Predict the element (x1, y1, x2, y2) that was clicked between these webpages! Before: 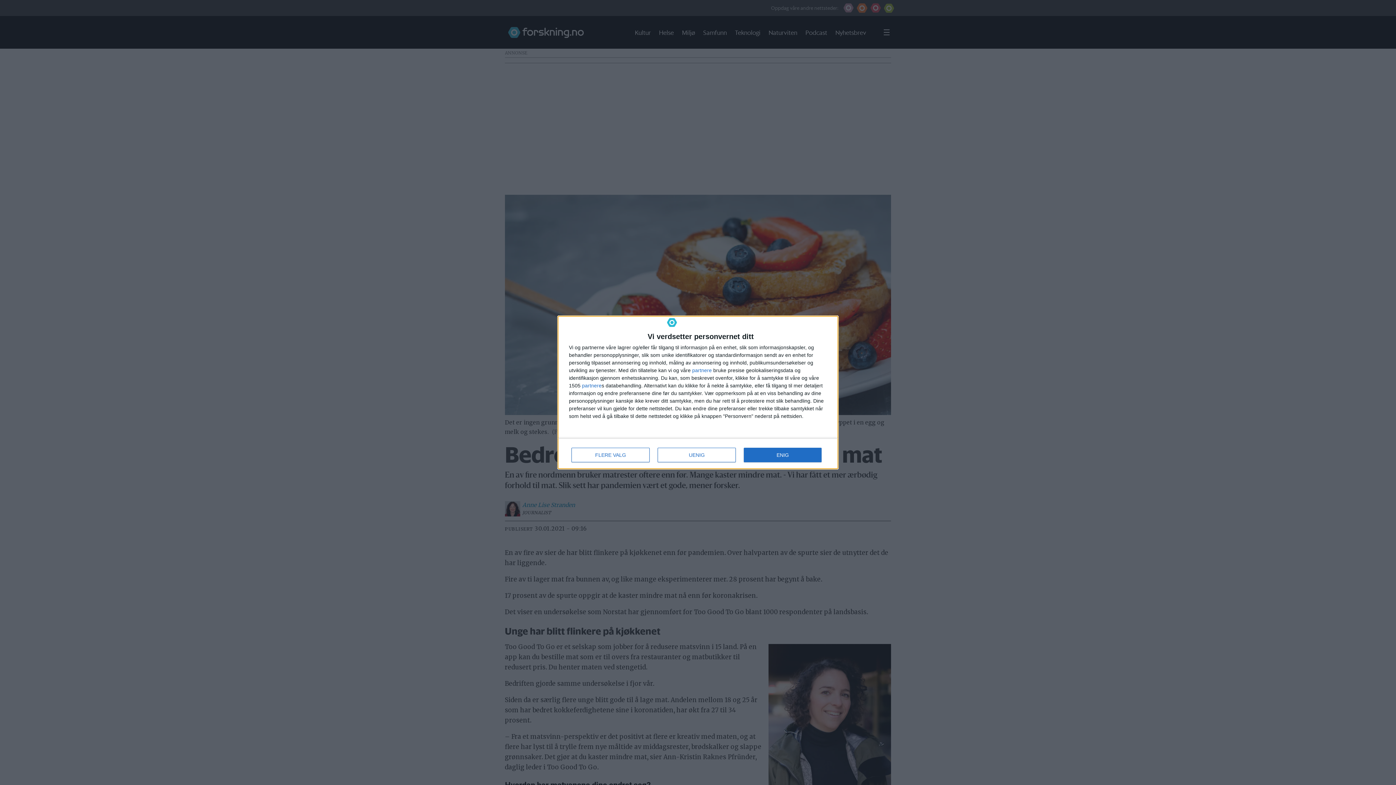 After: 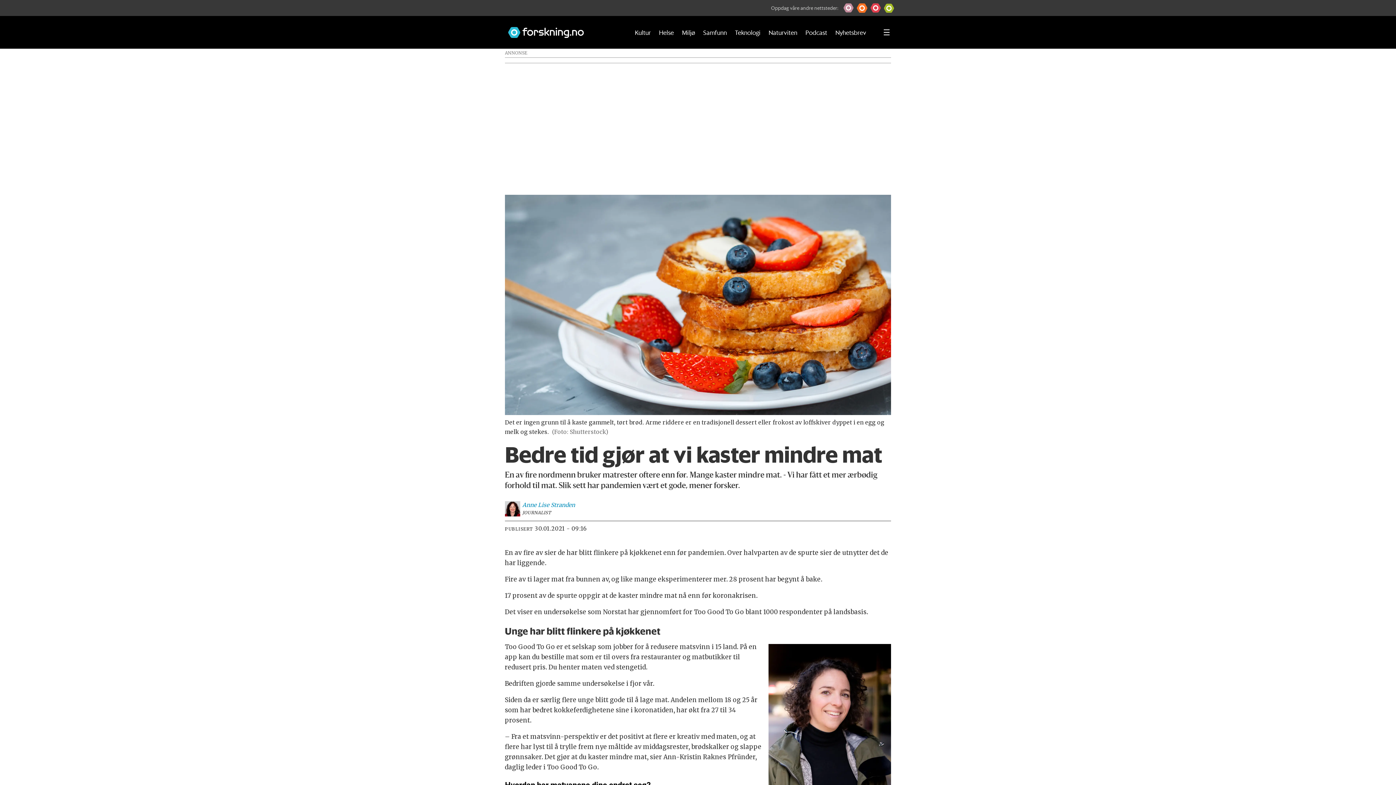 Action: label: ENIG bbox: (744, 448, 821, 462)